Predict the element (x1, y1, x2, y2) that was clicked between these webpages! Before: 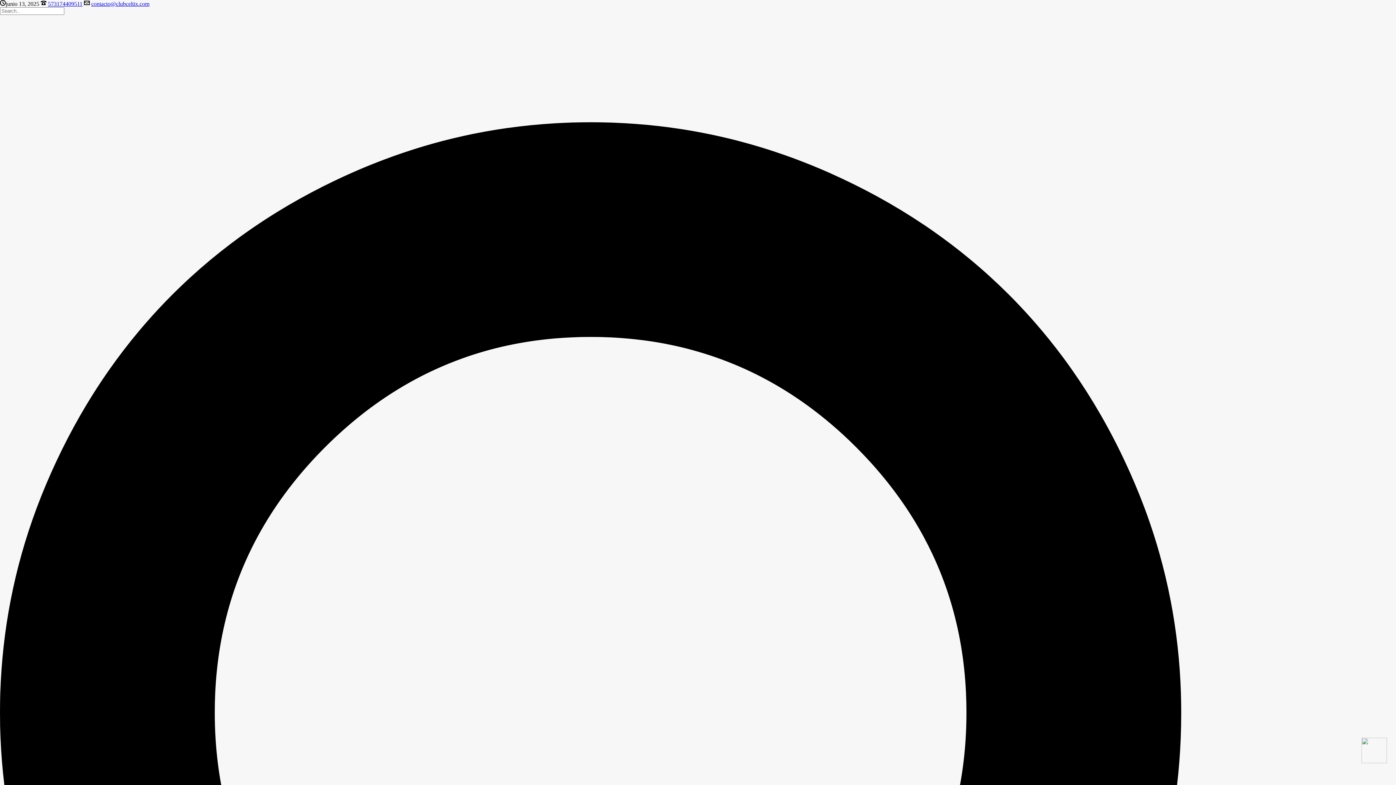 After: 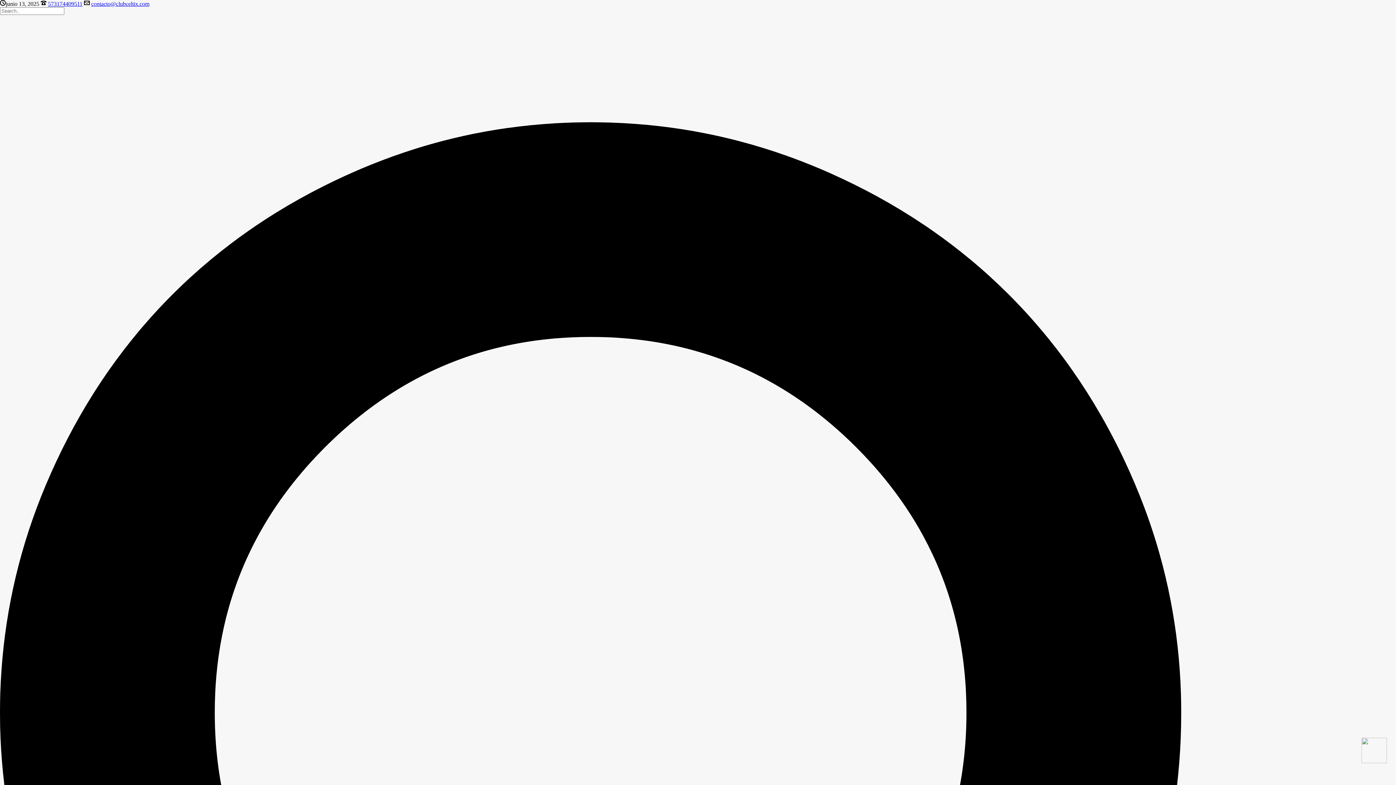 Action: bbox: (48, 0, 82, 6) label: 573174409511